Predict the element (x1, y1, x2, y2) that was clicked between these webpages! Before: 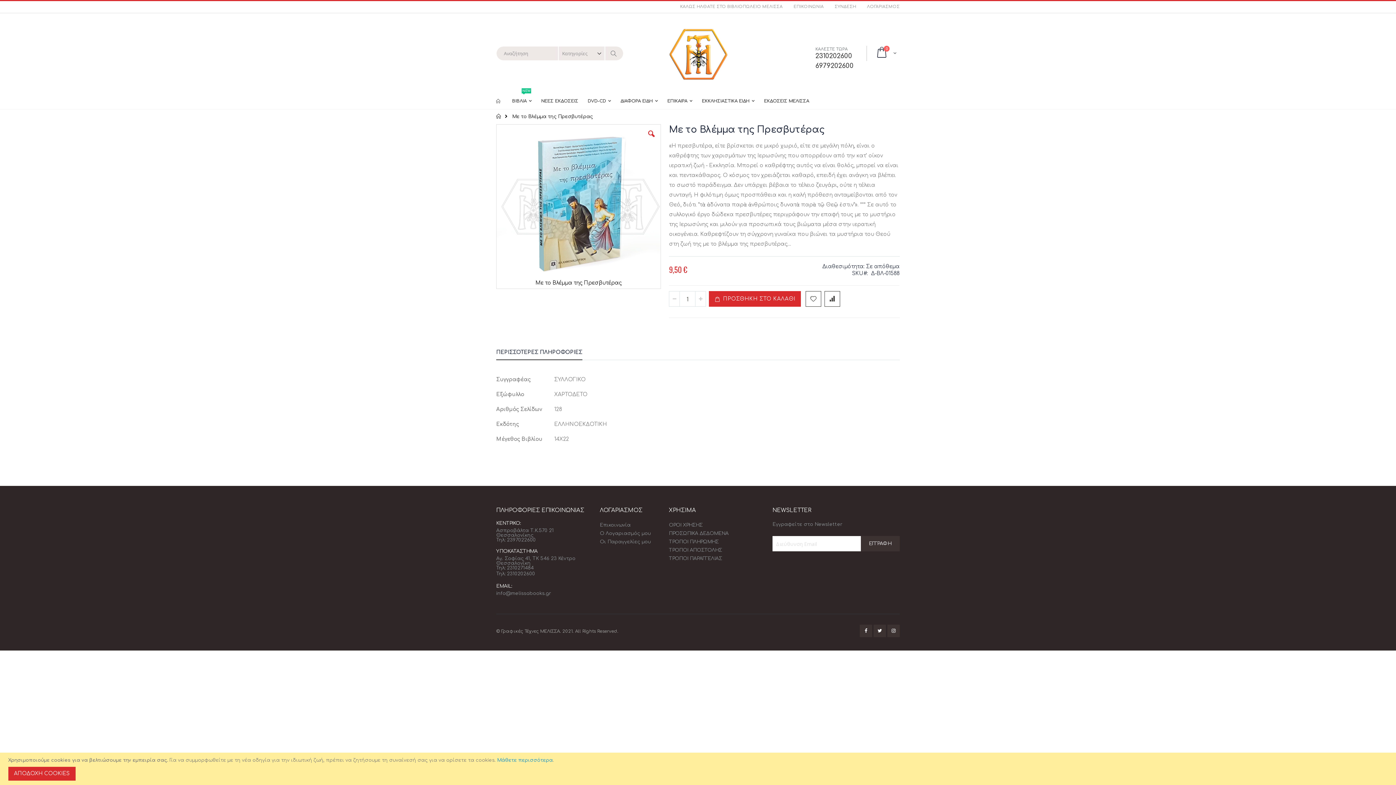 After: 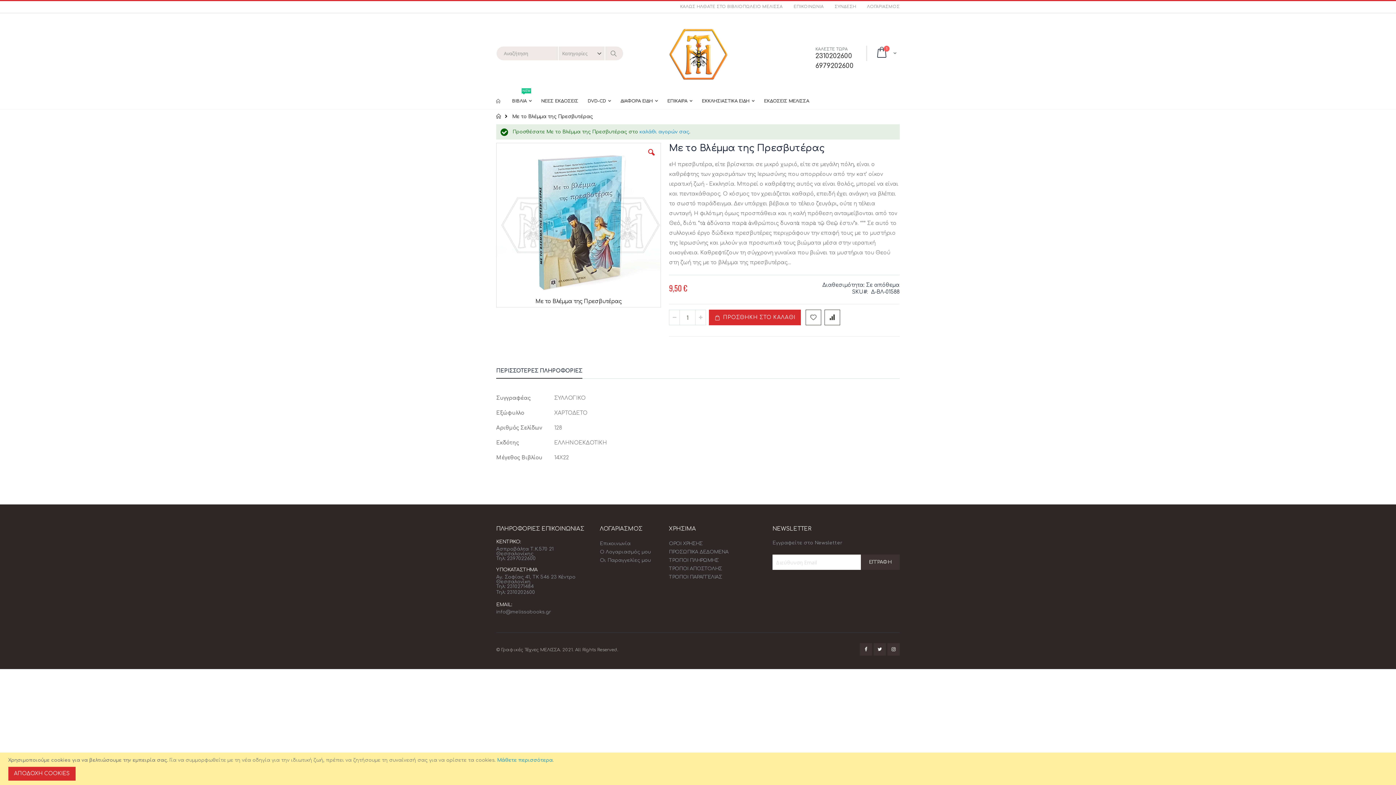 Action: label:  ΠΡΟΣΘΗΚΗ ΣΤΟ ΚΑΛΑΘΙ bbox: (709, 291, 801, 306)